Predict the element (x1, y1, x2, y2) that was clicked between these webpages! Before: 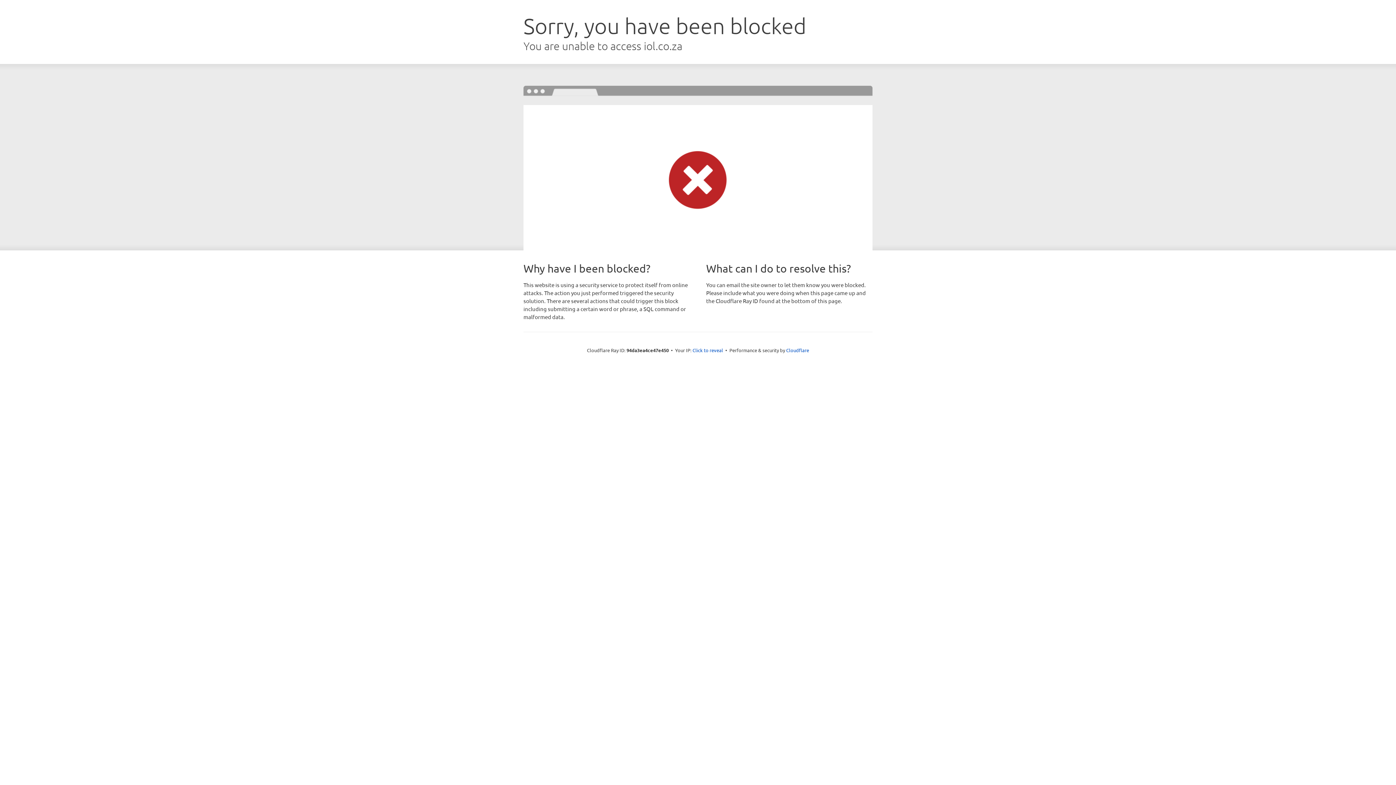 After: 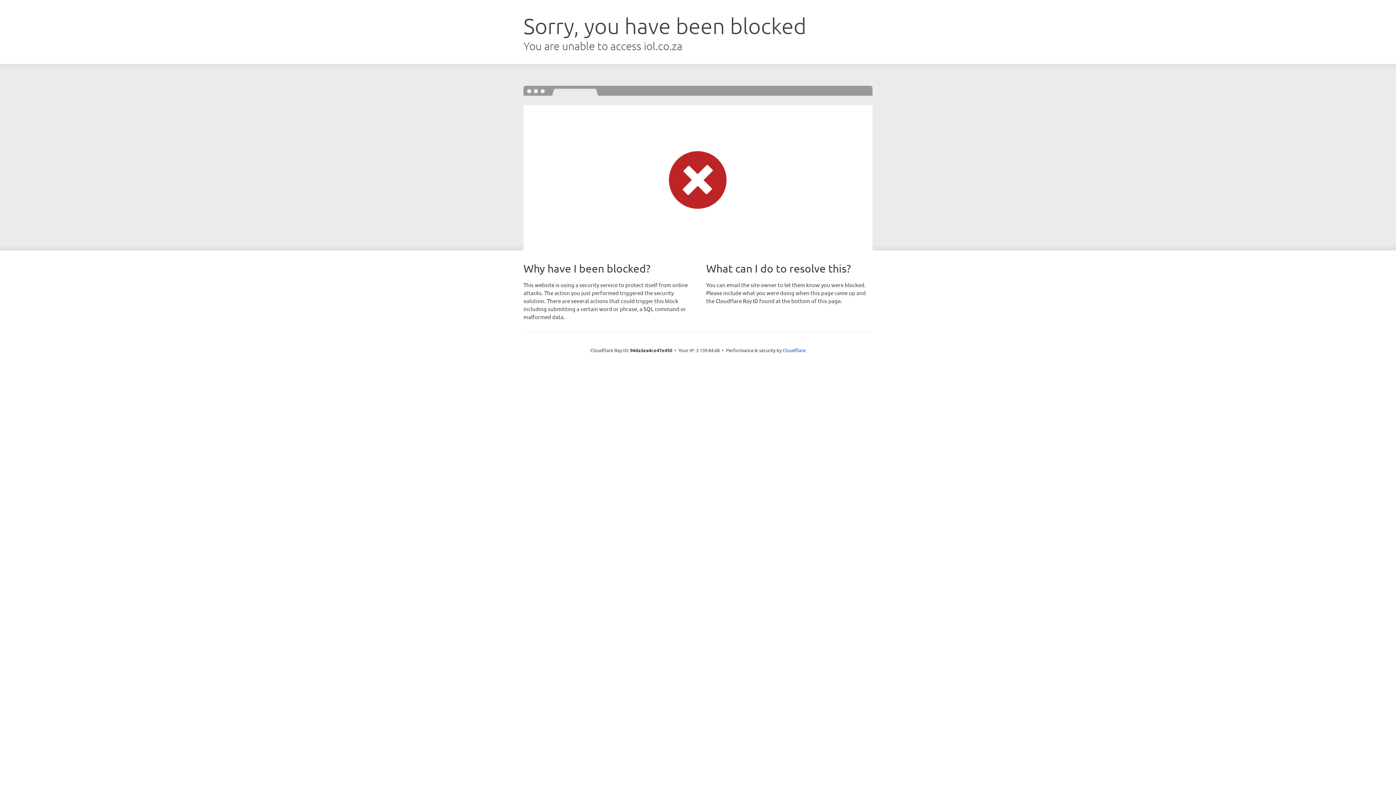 Action: label: Click to reveal bbox: (692, 346, 723, 353)